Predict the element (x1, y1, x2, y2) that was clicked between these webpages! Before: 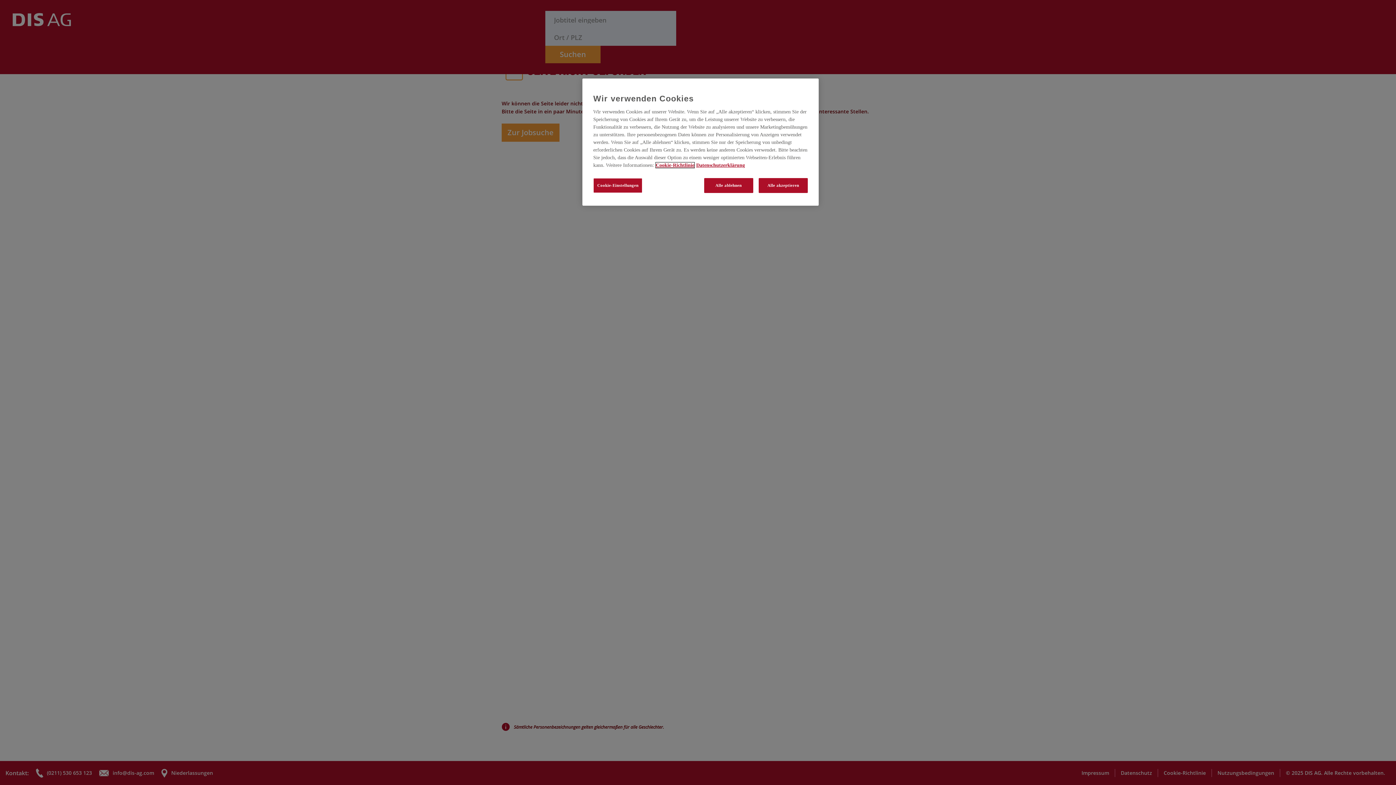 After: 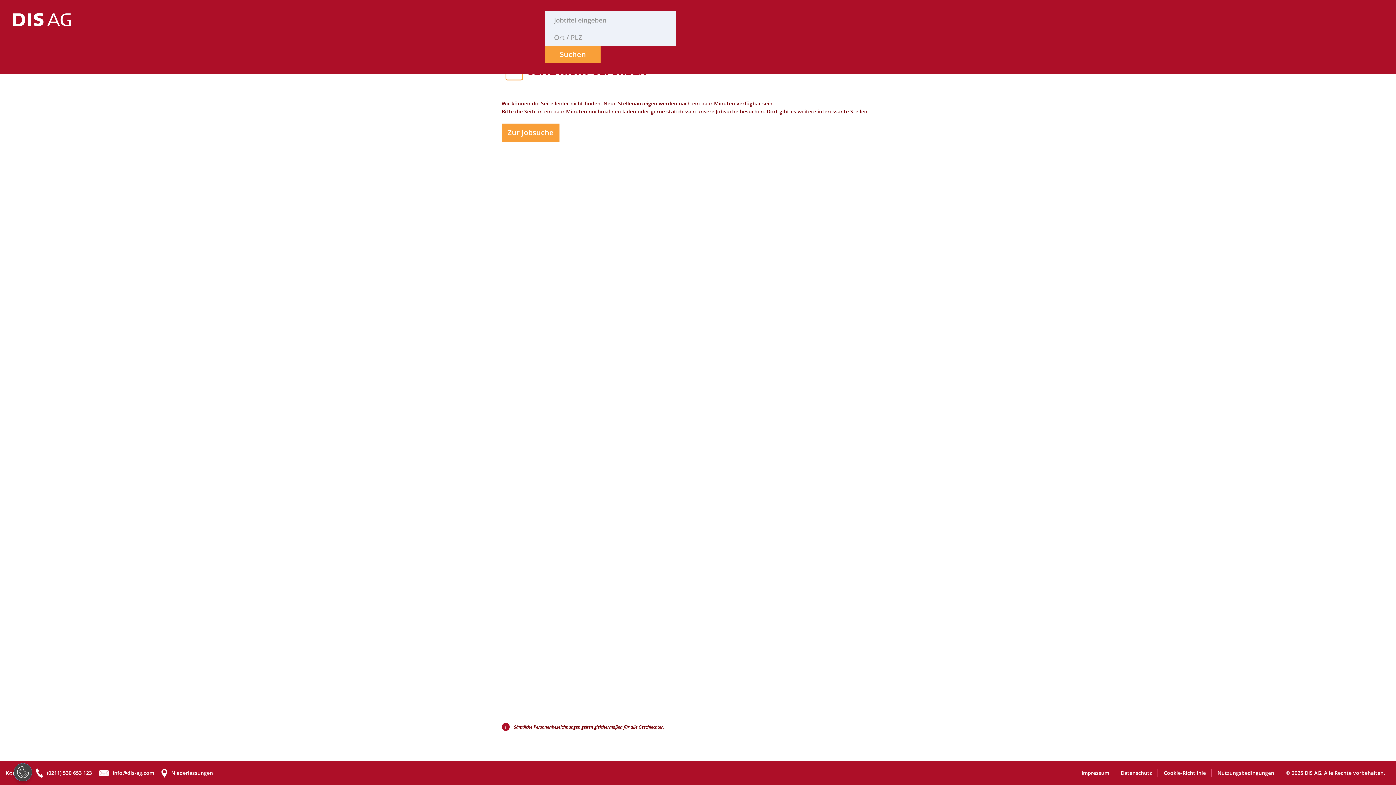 Action: bbox: (704, 178, 753, 193) label: Alle ablehnen